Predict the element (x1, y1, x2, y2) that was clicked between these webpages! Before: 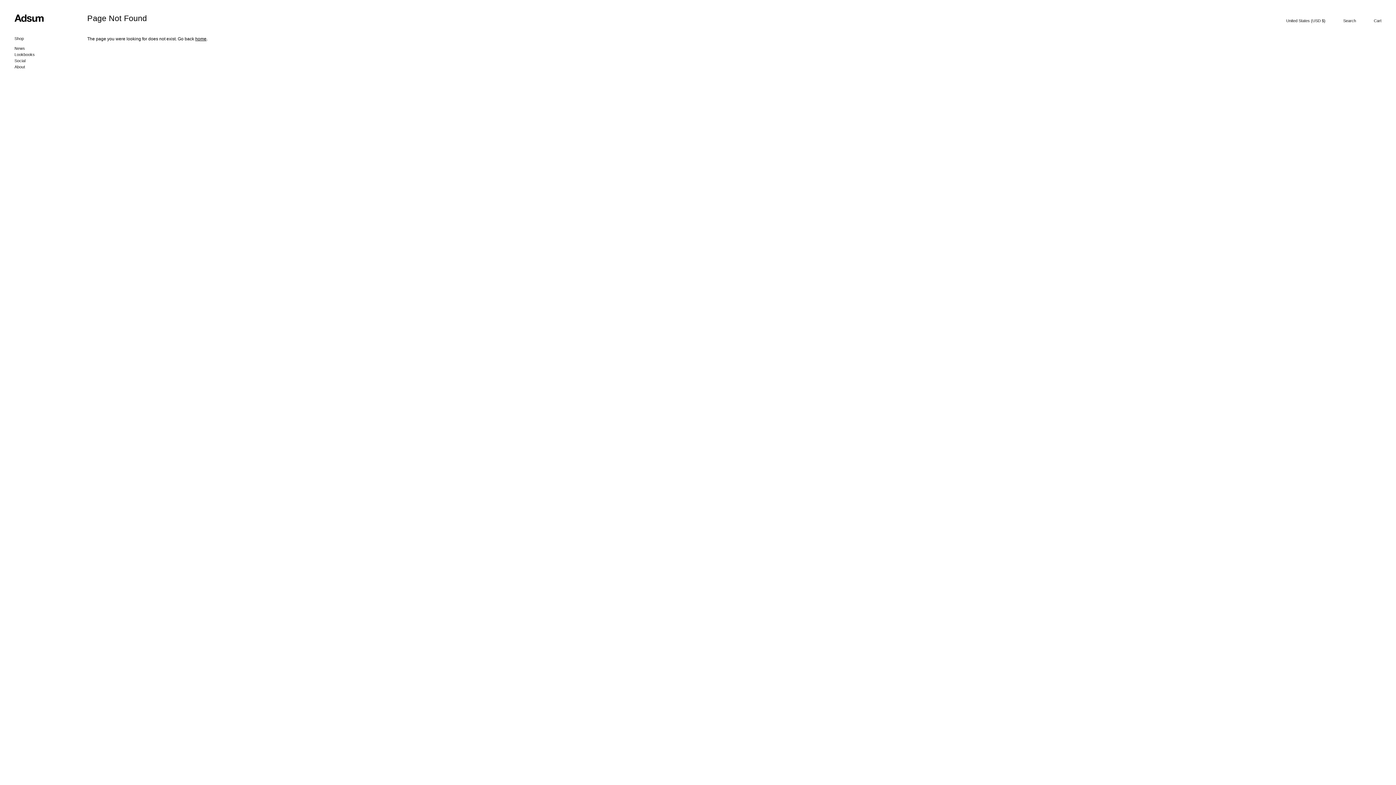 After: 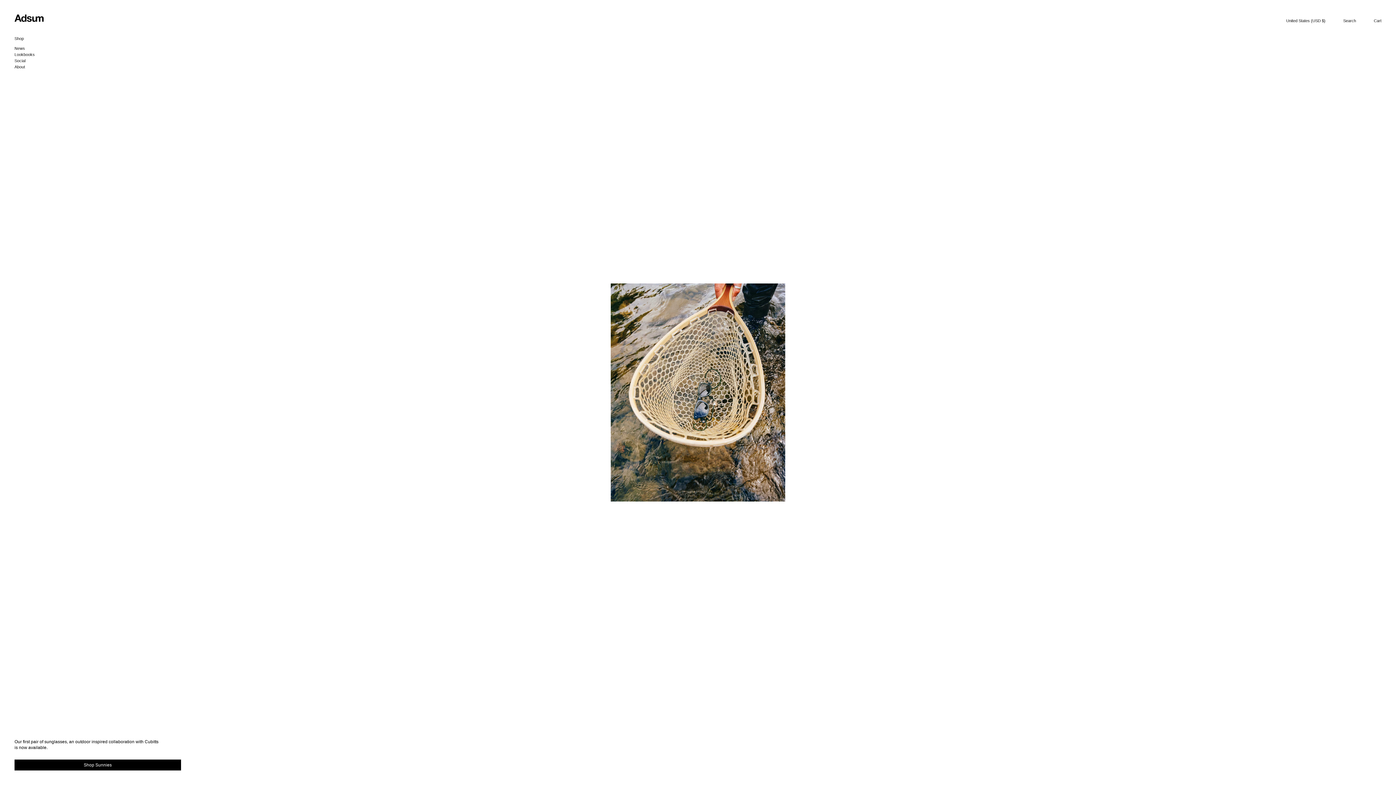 Action: bbox: (14, 14, 87, 23)